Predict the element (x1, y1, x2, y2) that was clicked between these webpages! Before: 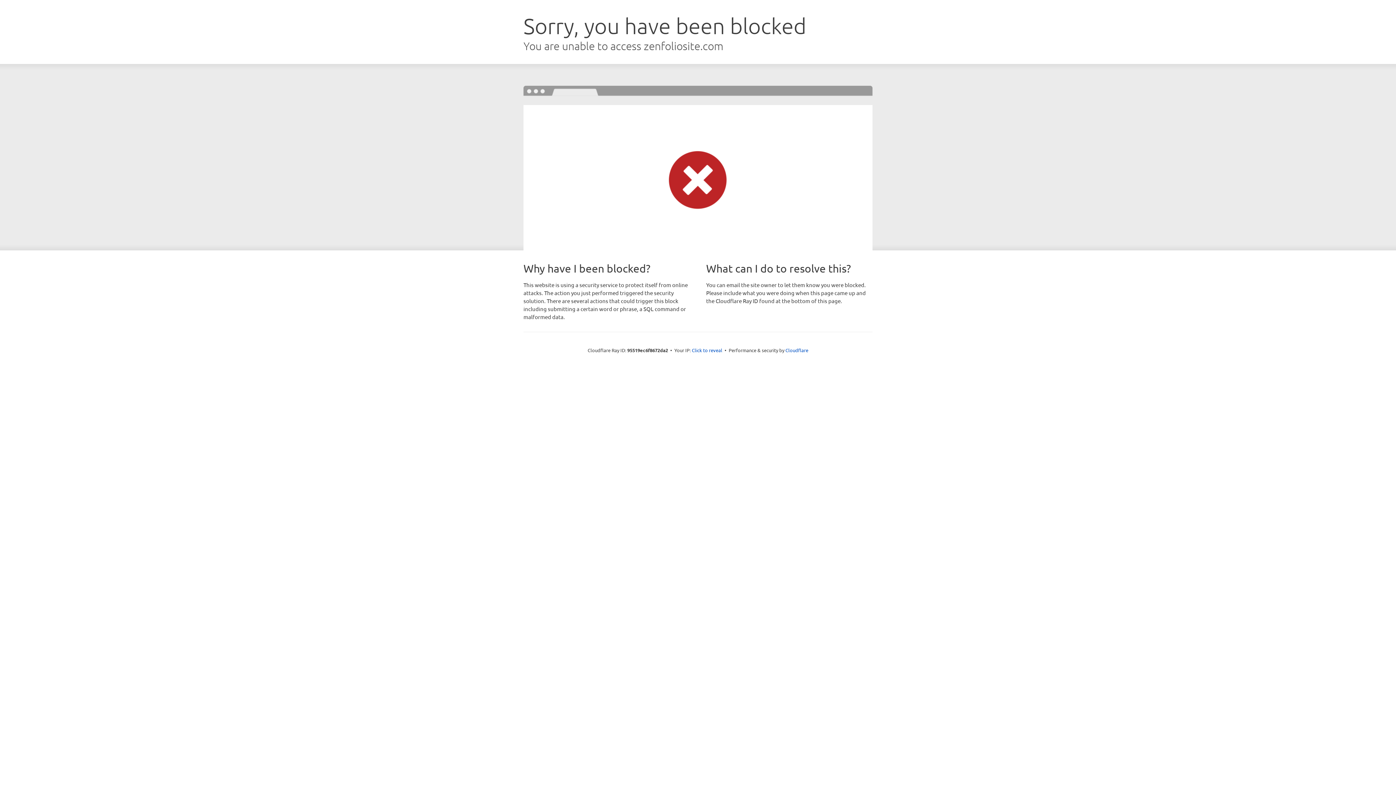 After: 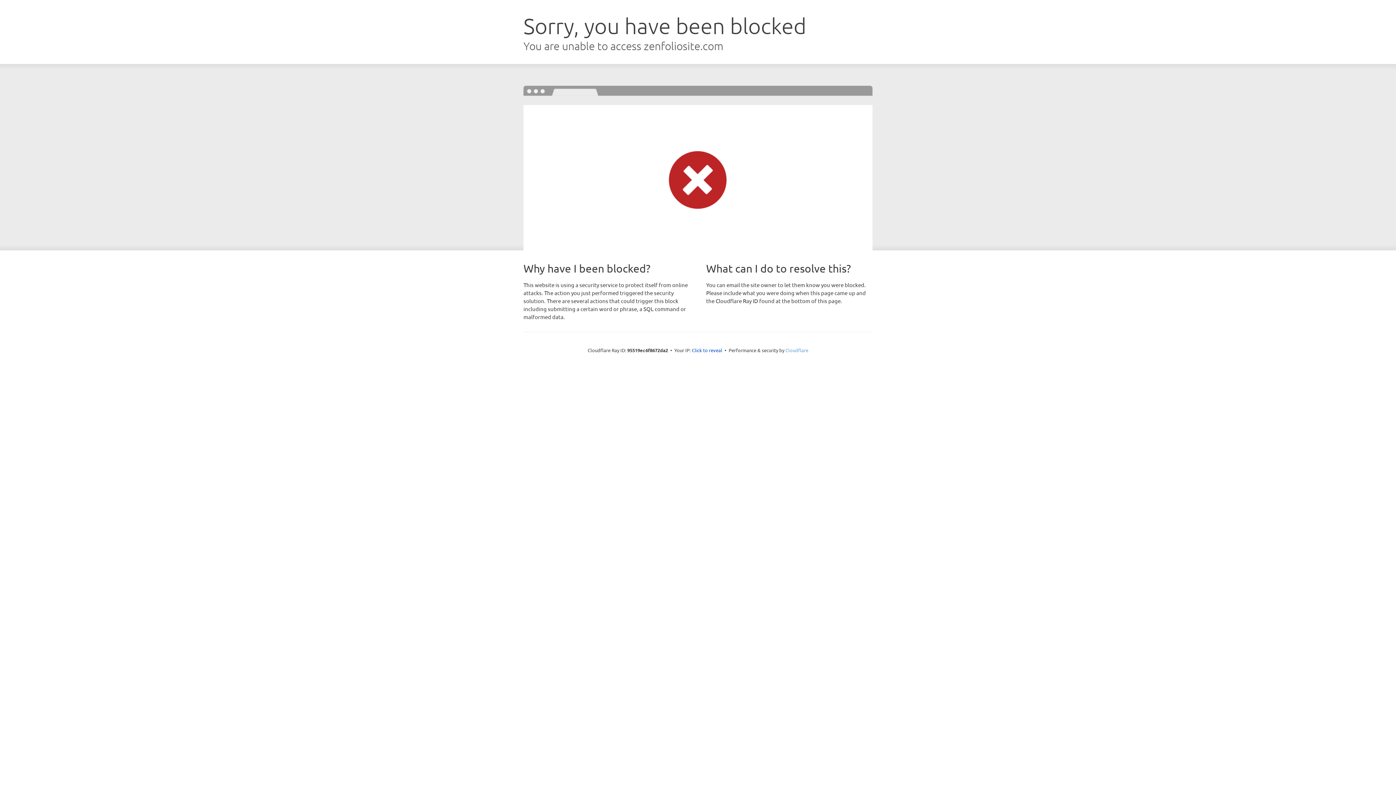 Action: bbox: (785, 347, 808, 353) label: Cloudflare